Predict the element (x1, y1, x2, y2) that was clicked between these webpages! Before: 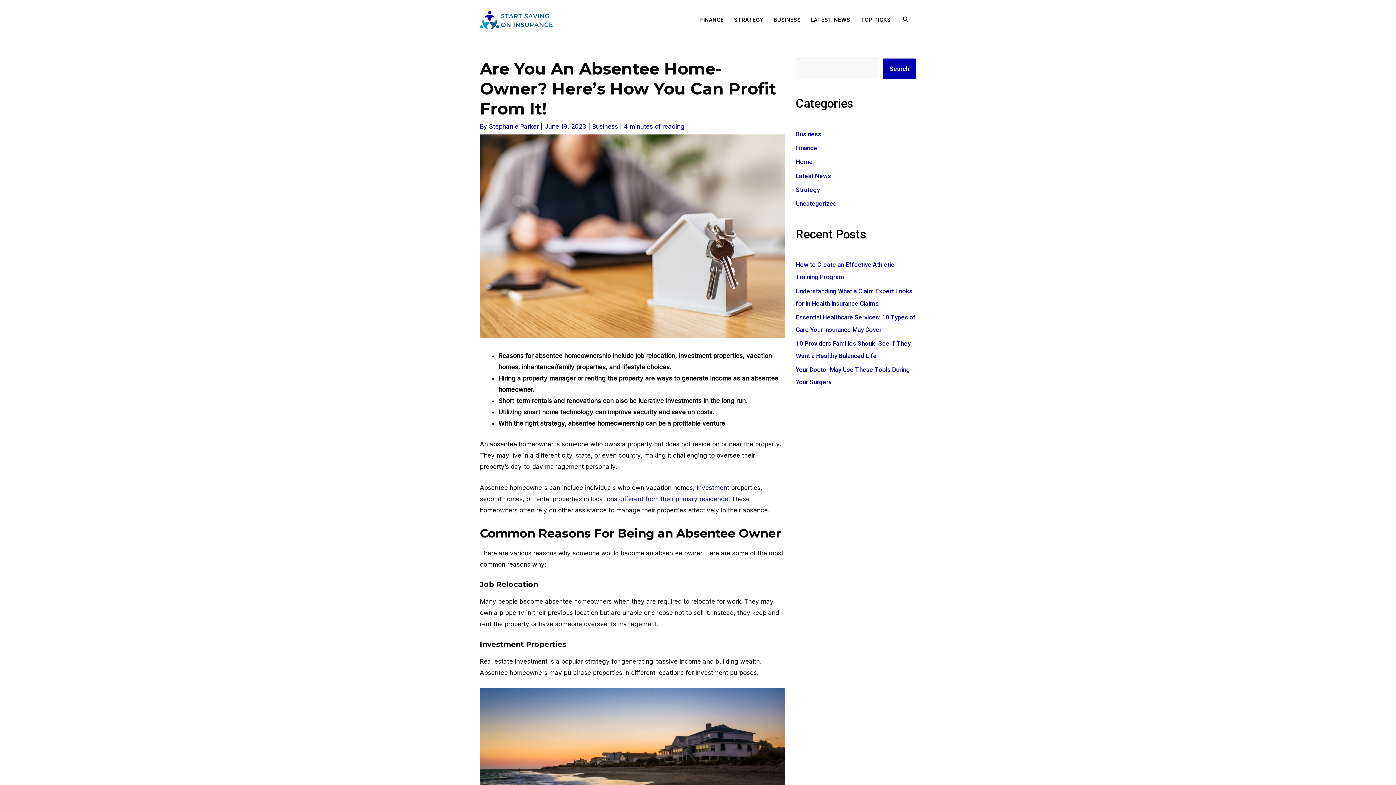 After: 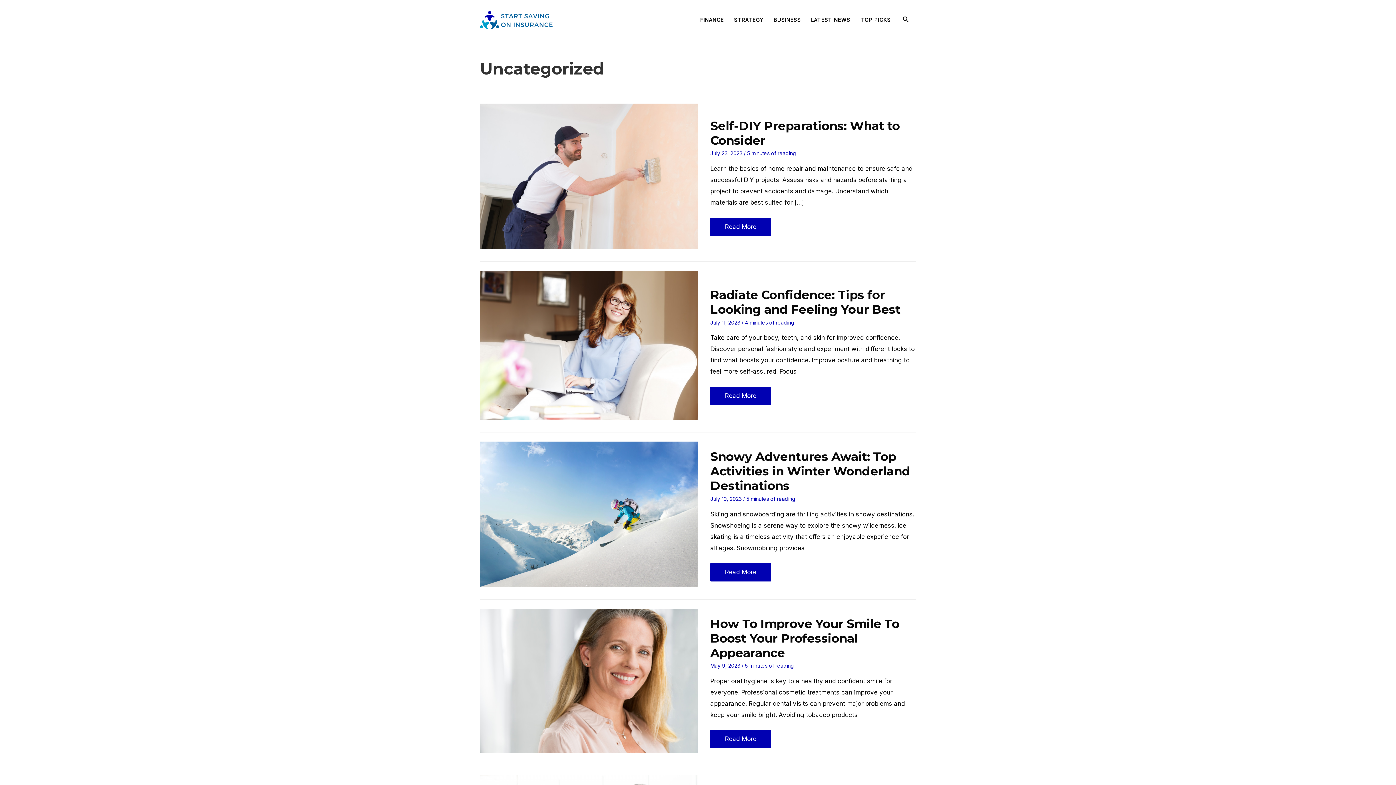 Action: label: Uncategorized bbox: (796, 200, 837, 207)